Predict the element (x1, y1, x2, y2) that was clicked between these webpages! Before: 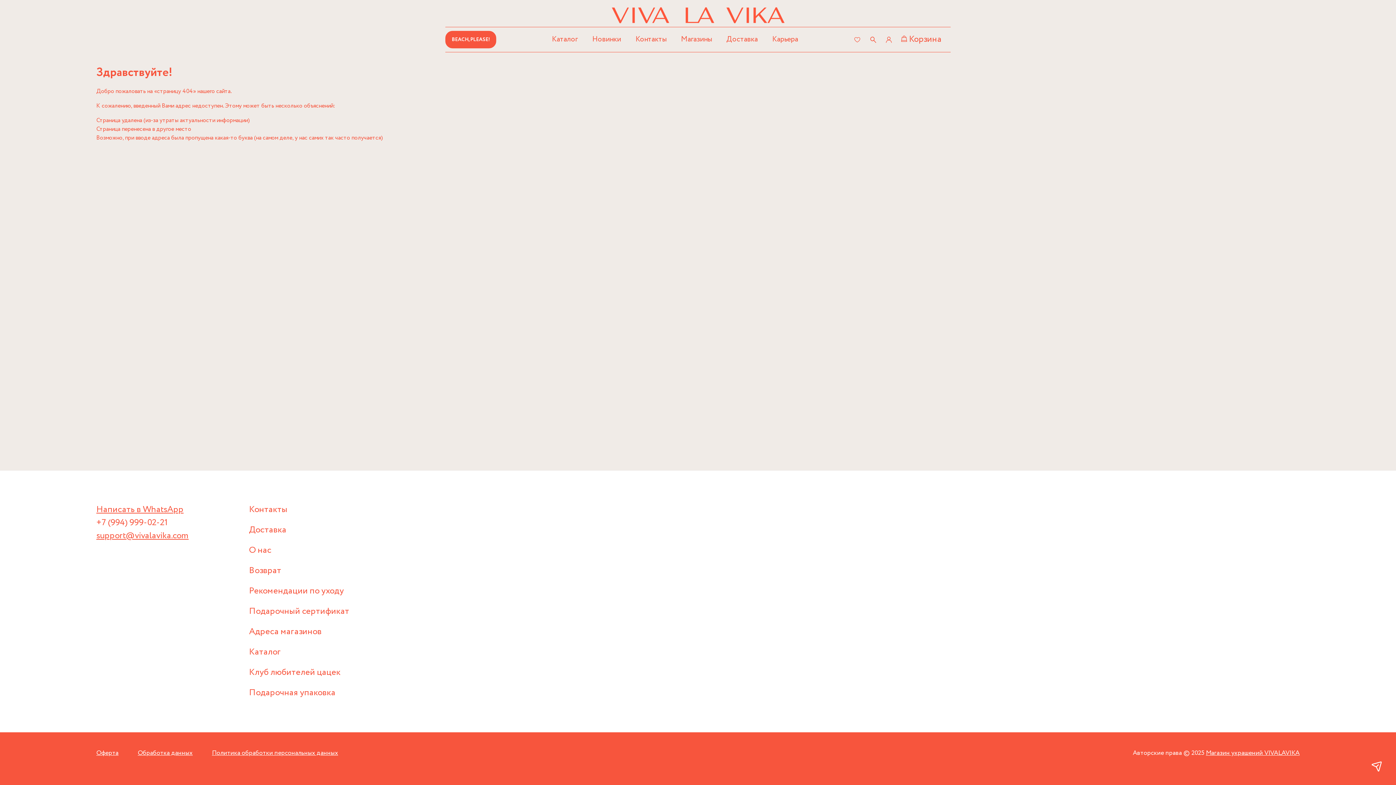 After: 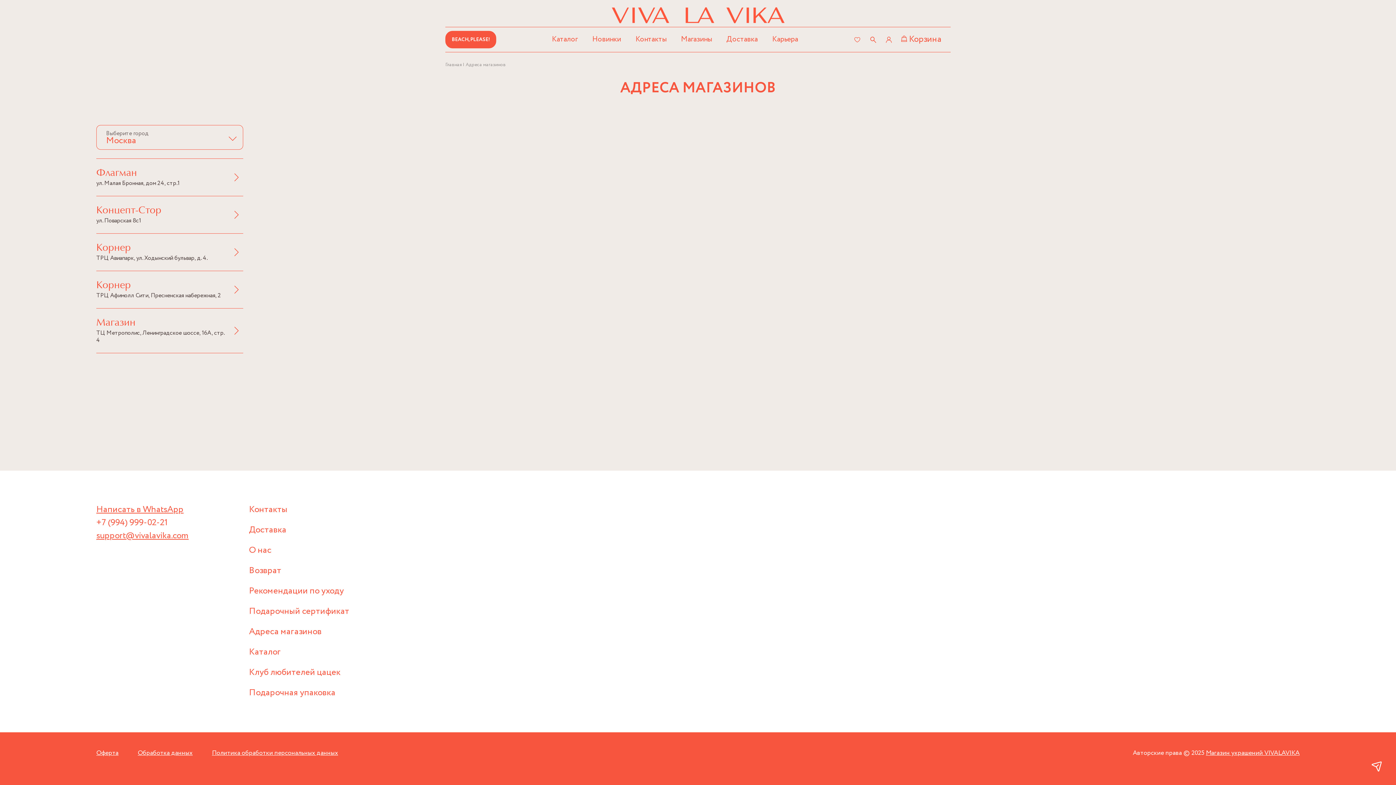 Action: label: Адреса магазинов bbox: (249, 625, 321, 638)